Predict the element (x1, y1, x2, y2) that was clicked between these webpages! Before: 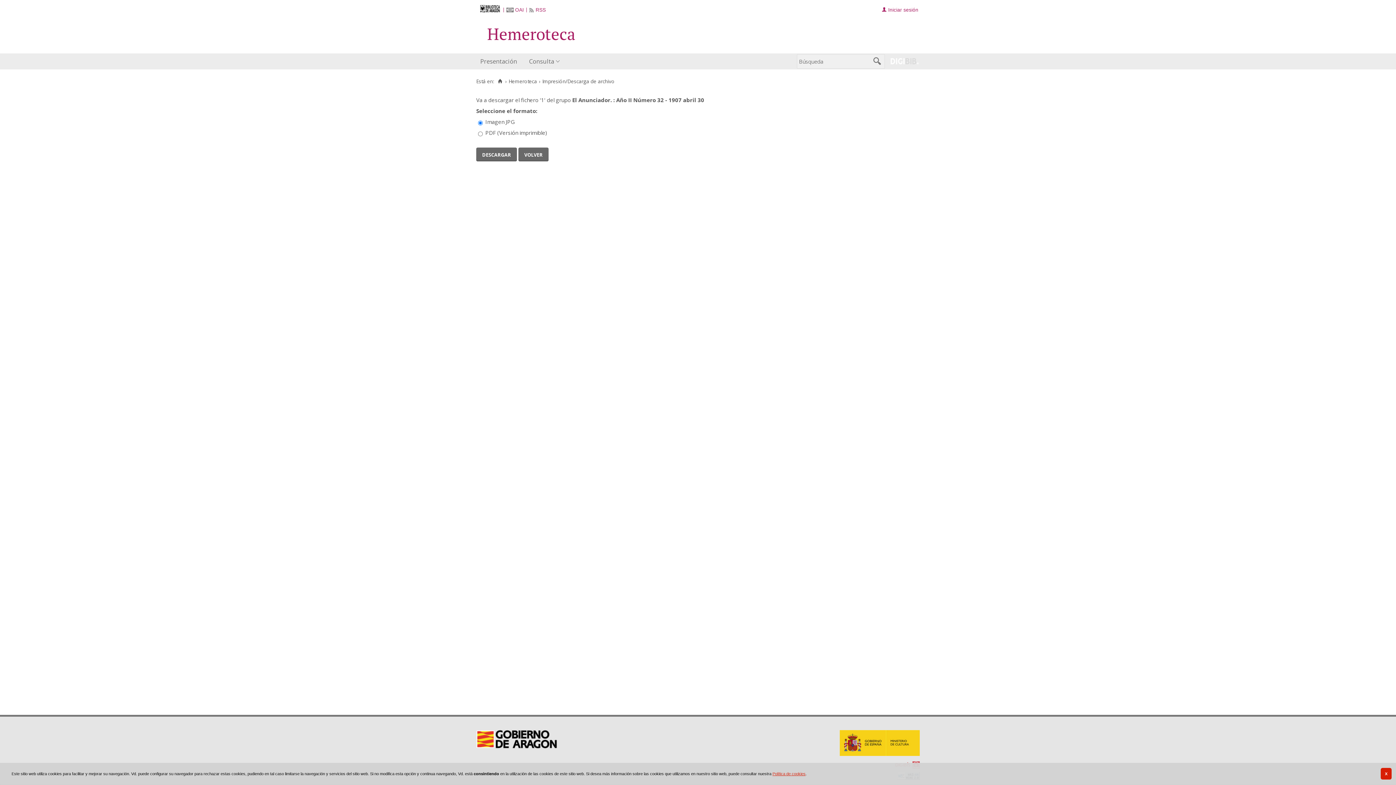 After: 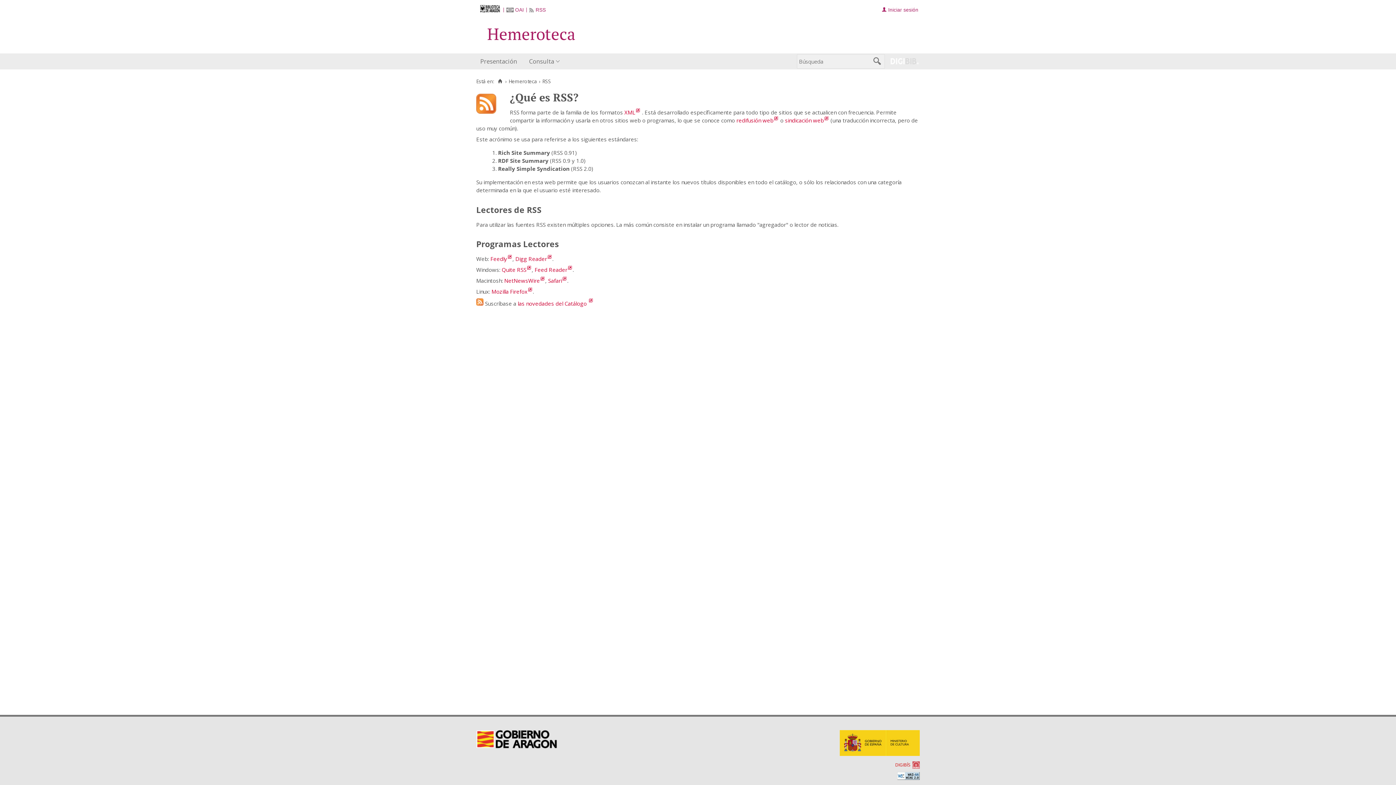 Action: label: RSS bbox: (529, 7, 546, 12)